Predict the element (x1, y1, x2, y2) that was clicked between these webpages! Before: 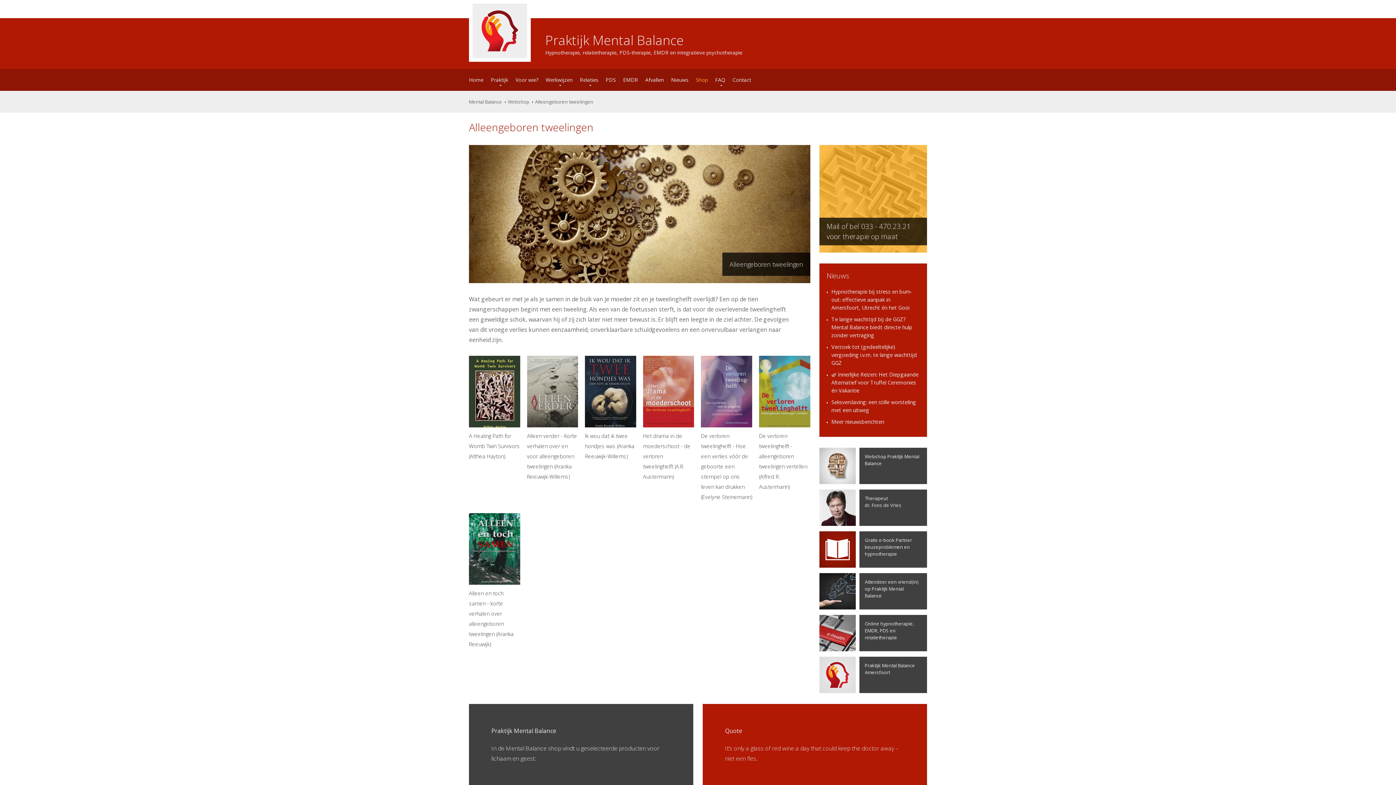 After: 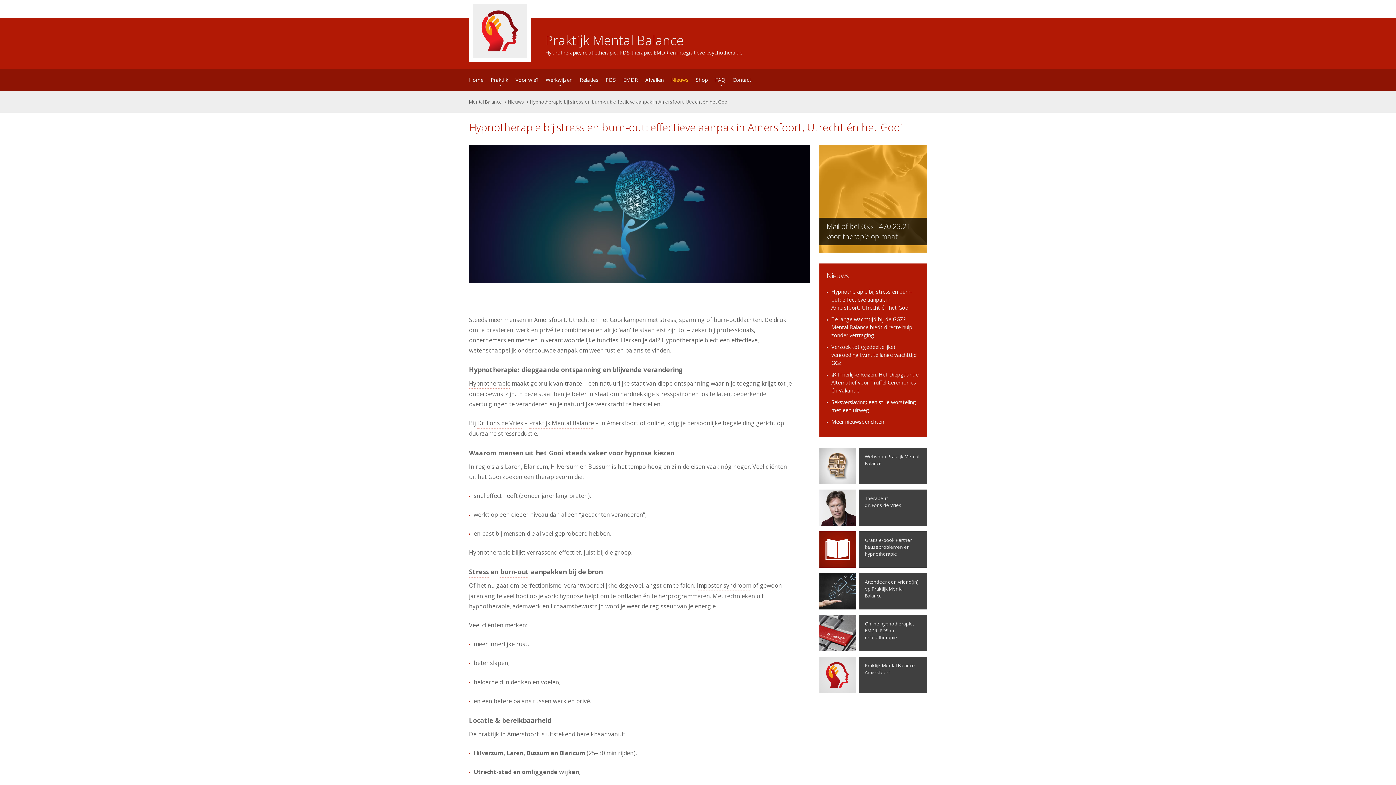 Action: bbox: (831, 288, 912, 311) label: Hypnotherapie bij stress en burn-out: effectieve aanpak in Amersfoort, Utrecht én het Gooi